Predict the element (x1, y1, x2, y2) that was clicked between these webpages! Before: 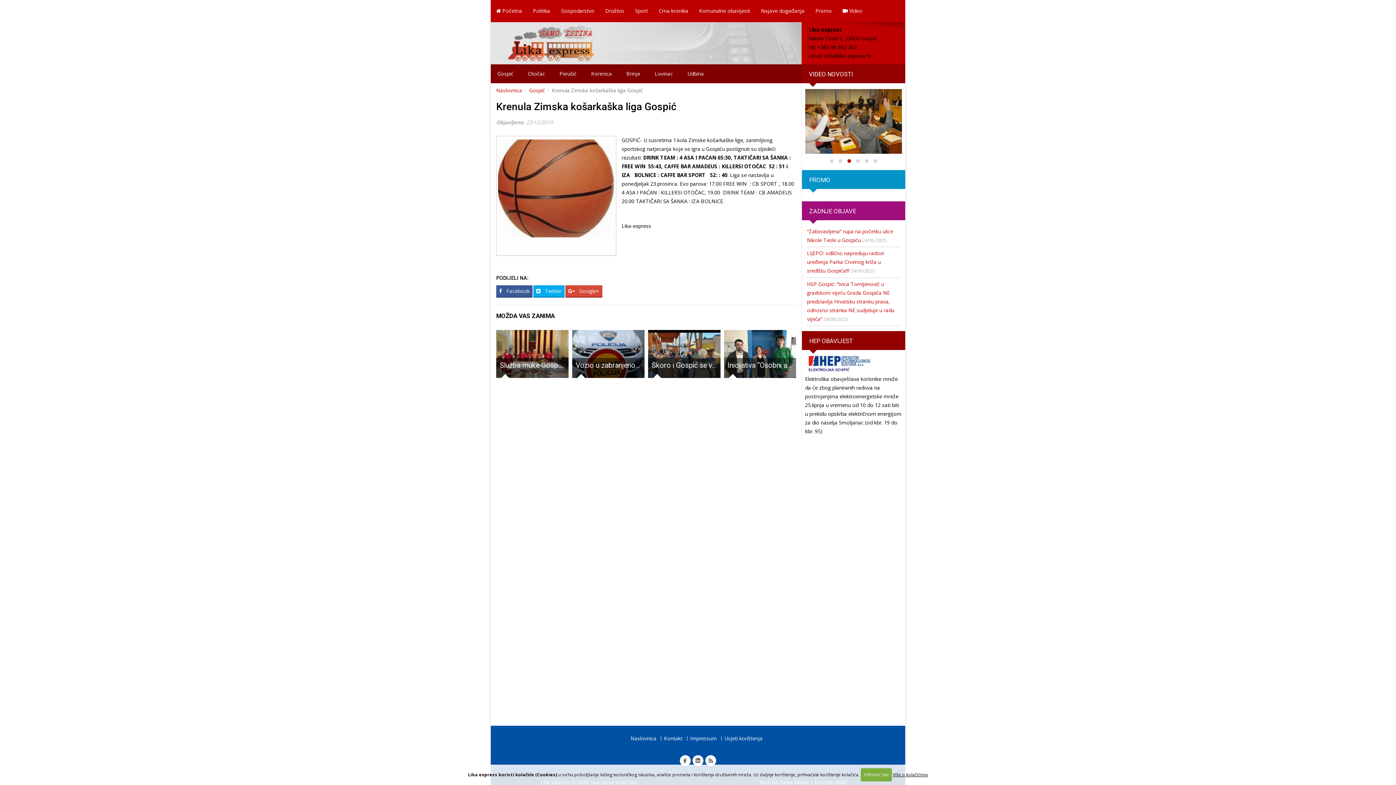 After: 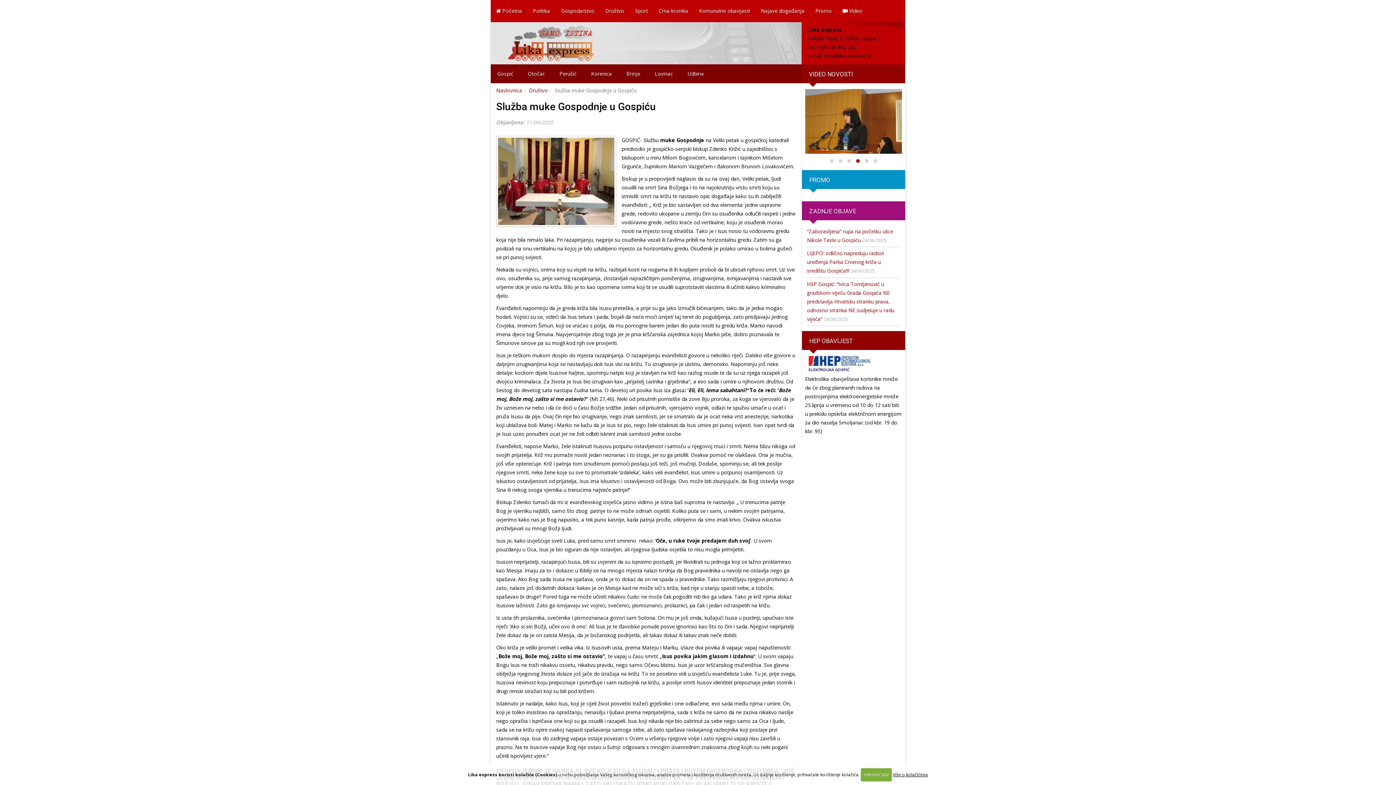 Action: bbox: (724, 330, 796, 378)